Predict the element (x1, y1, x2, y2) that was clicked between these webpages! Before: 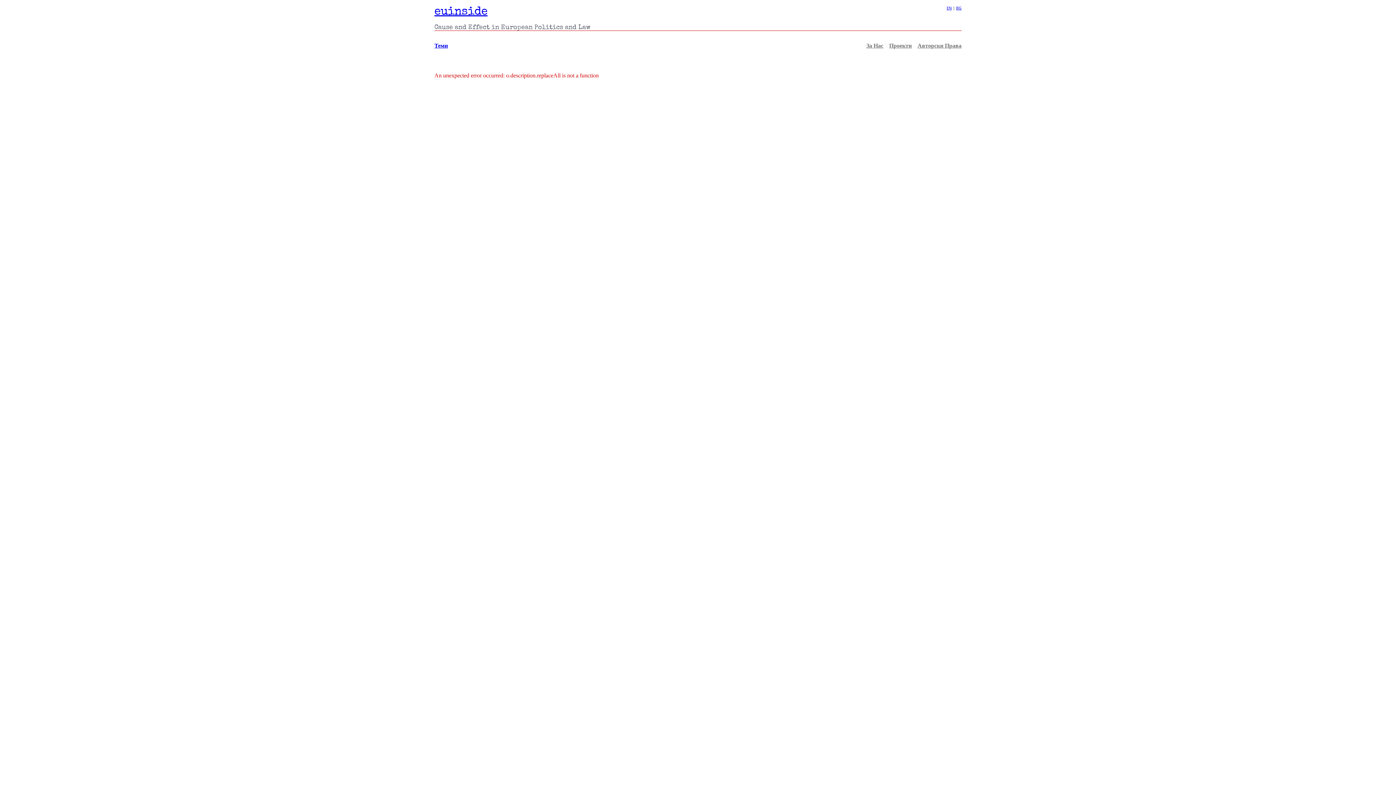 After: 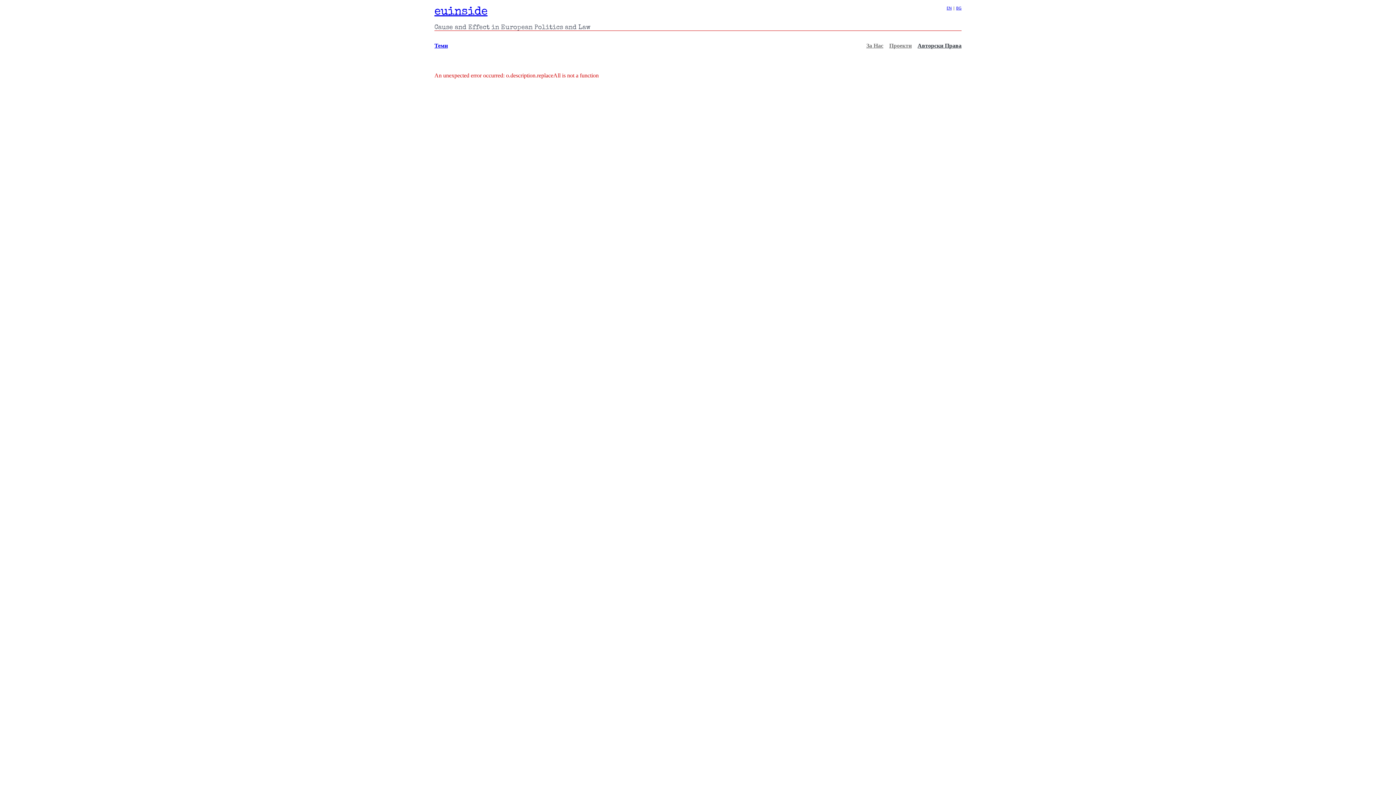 Action: label: Авторски Права bbox: (917, 42, 961, 48)